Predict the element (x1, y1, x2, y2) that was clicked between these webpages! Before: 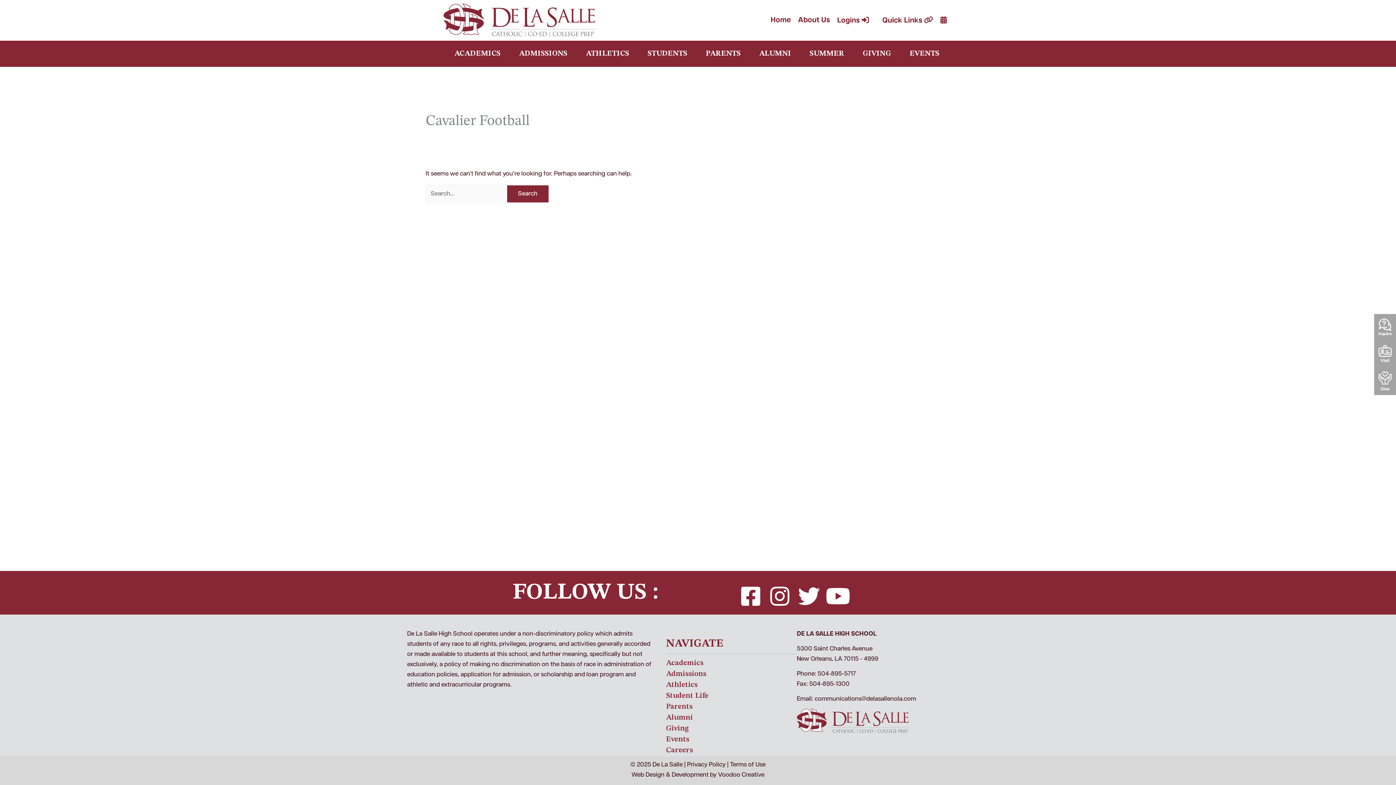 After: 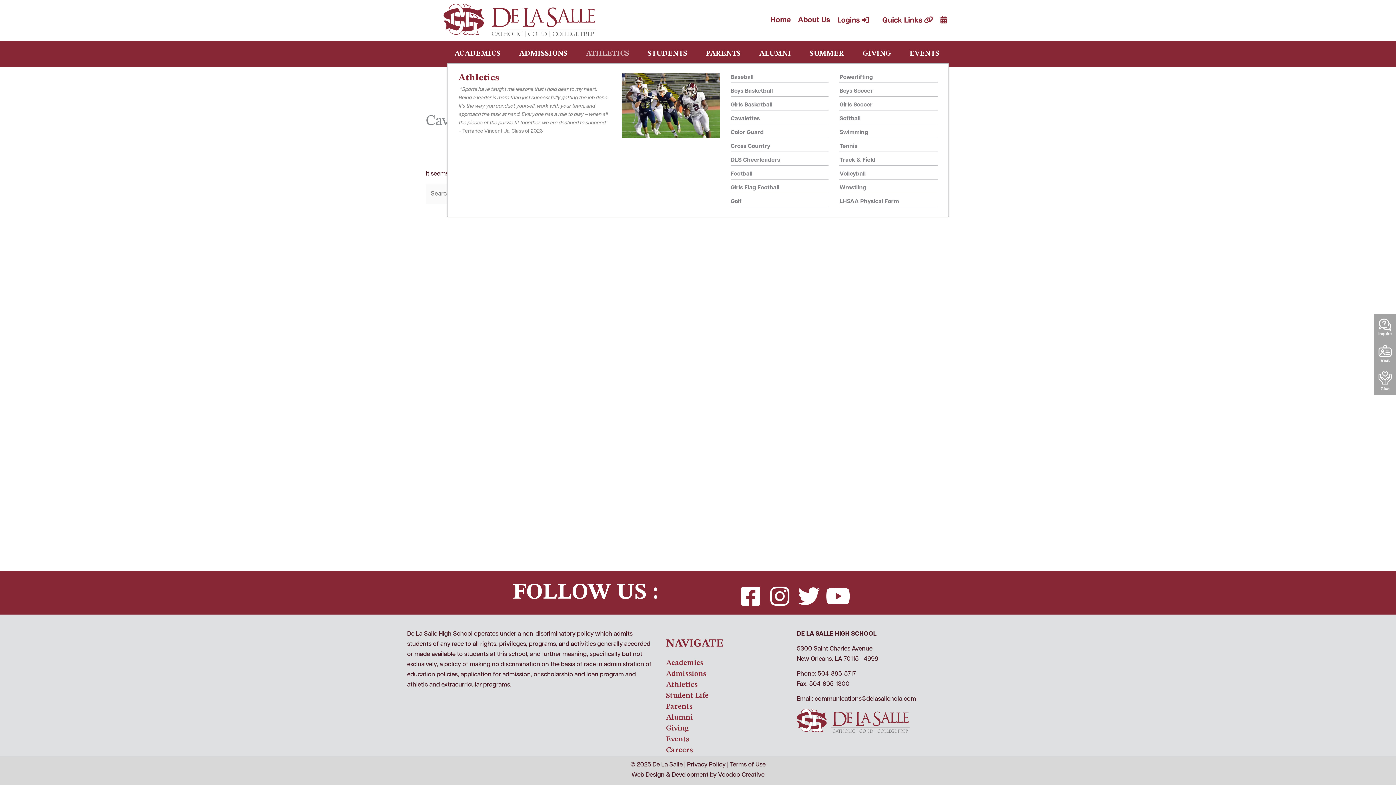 Action: bbox: (578, 44, 638, 63) label: ATHLETICS